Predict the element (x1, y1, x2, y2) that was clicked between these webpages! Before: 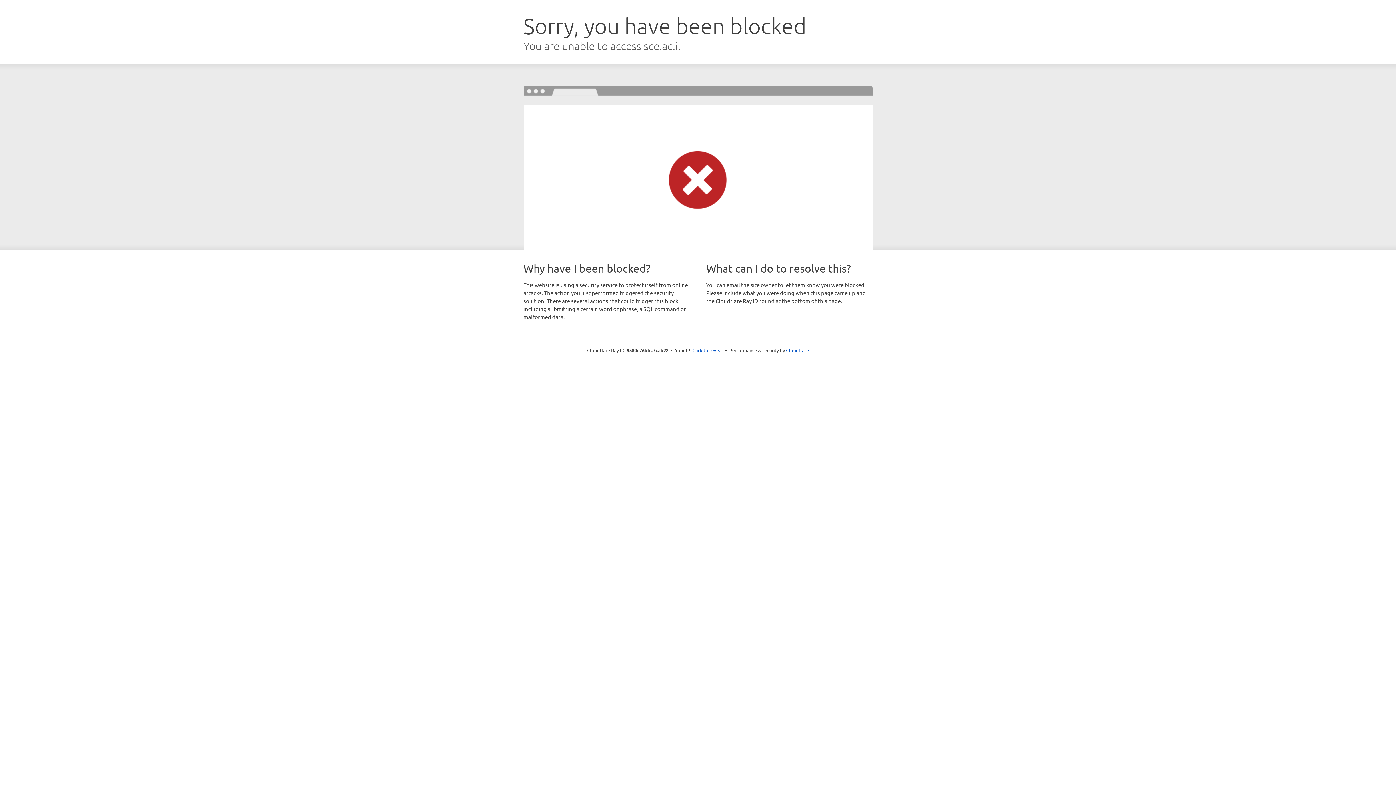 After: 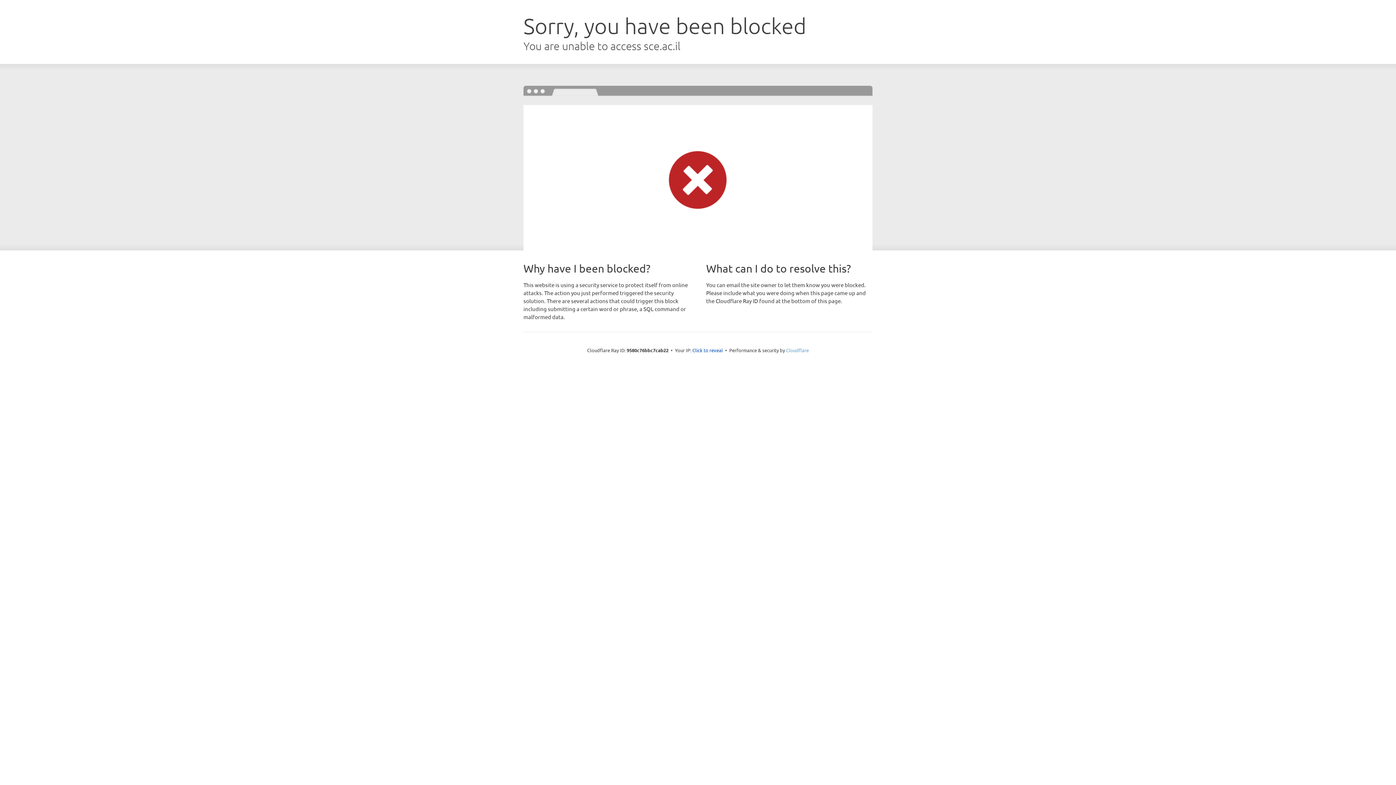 Action: label: Cloudflare bbox: (786, 347, 809, 353)